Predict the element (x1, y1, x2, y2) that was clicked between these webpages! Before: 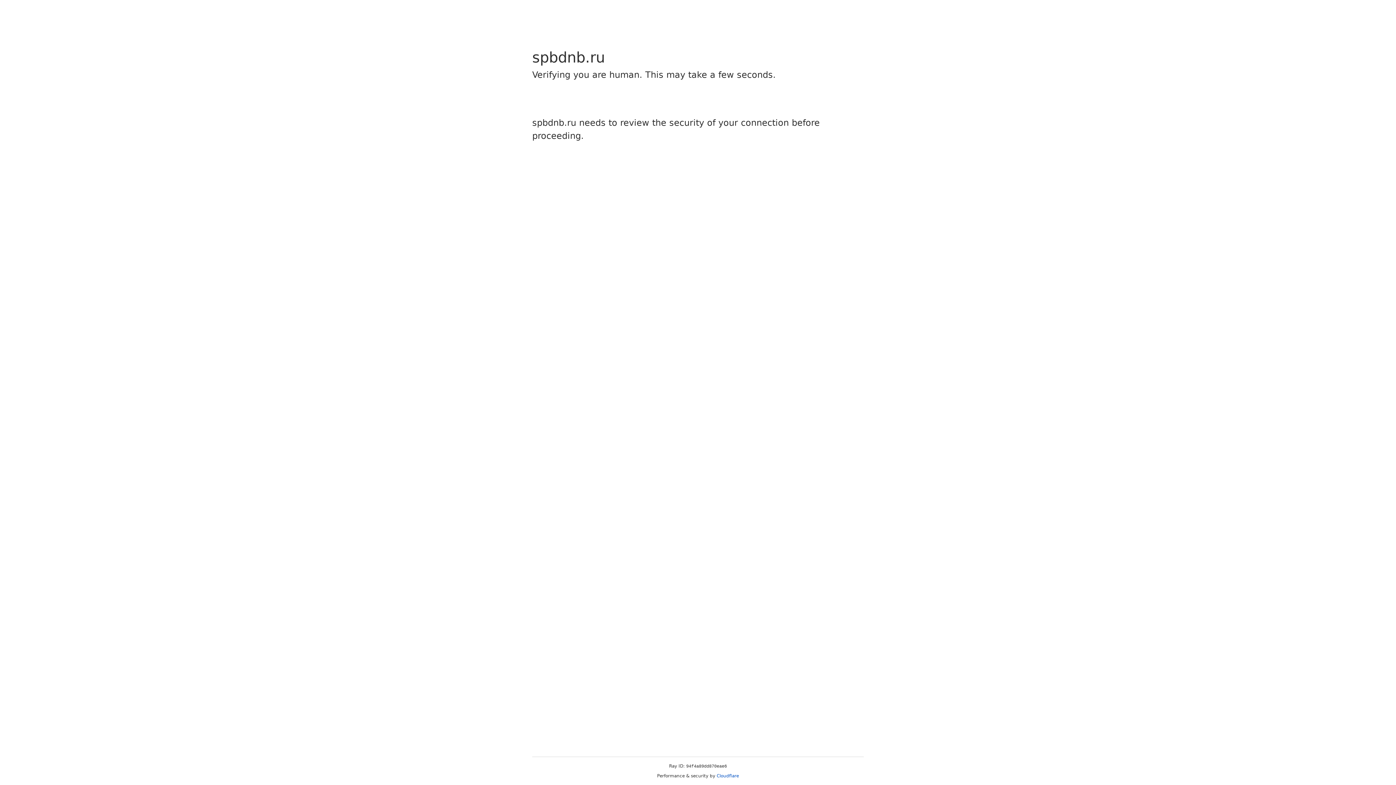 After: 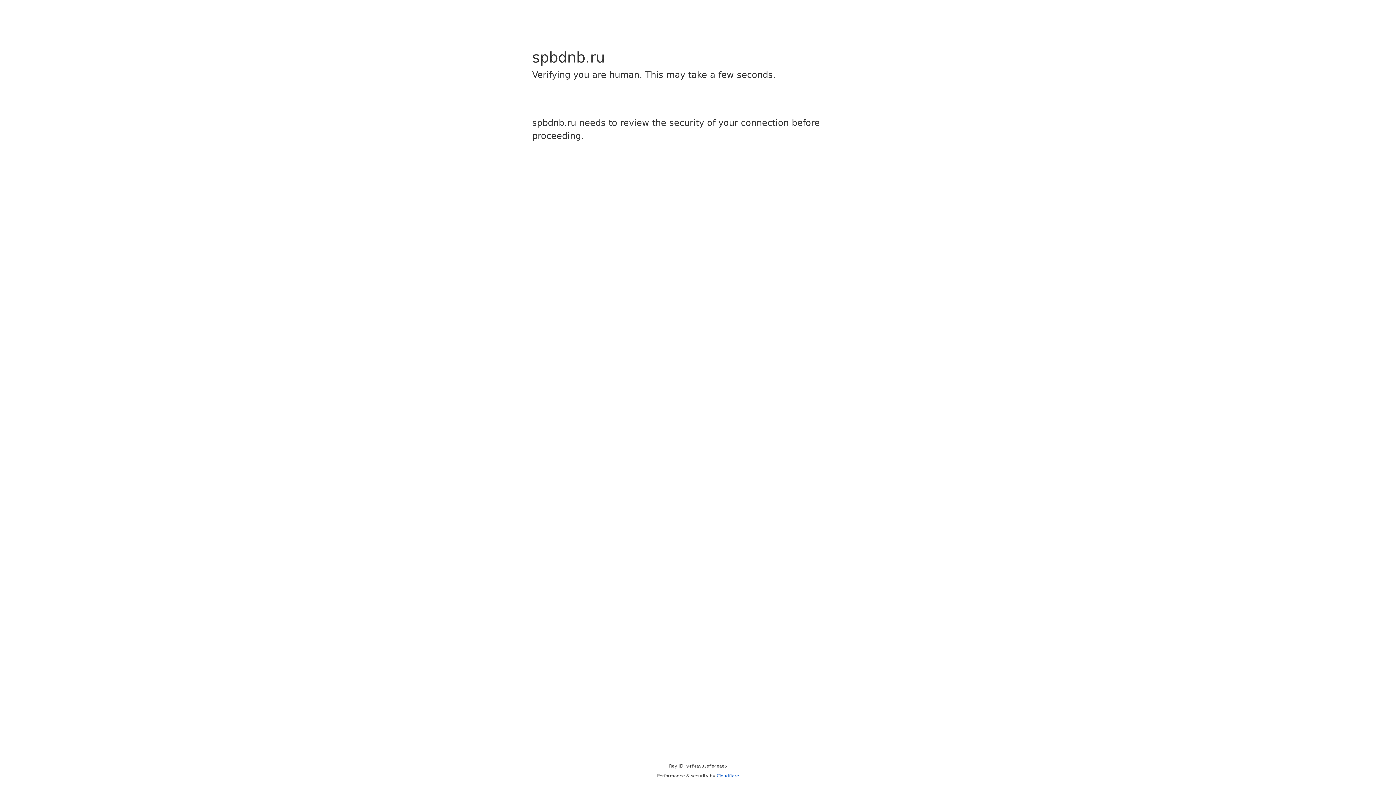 Action: label: Cloudflare bbox: (716, 773, 739, 778)